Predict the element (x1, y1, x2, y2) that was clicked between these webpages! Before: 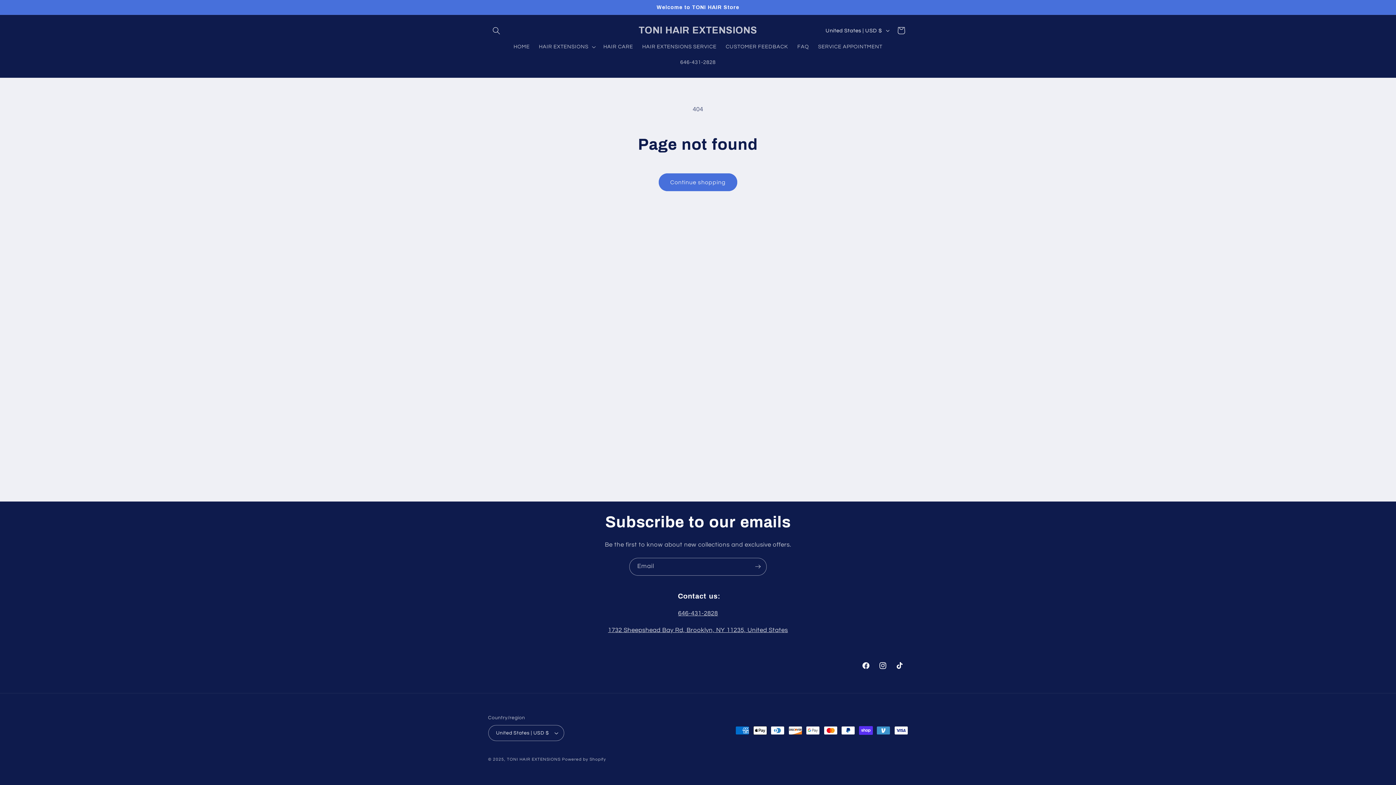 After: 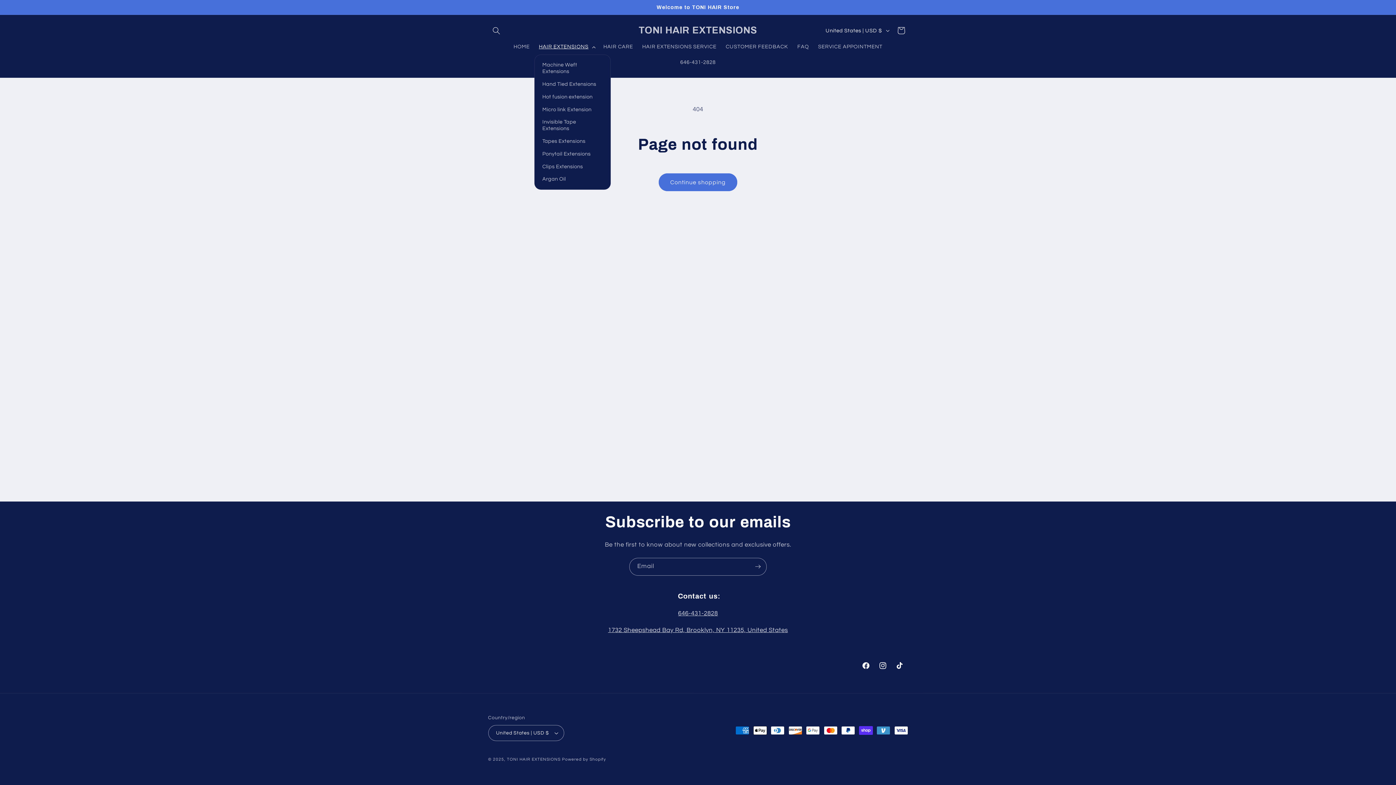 Action: bbox: (534, 38, 598, 54) label: HAIR EXTENSIONS